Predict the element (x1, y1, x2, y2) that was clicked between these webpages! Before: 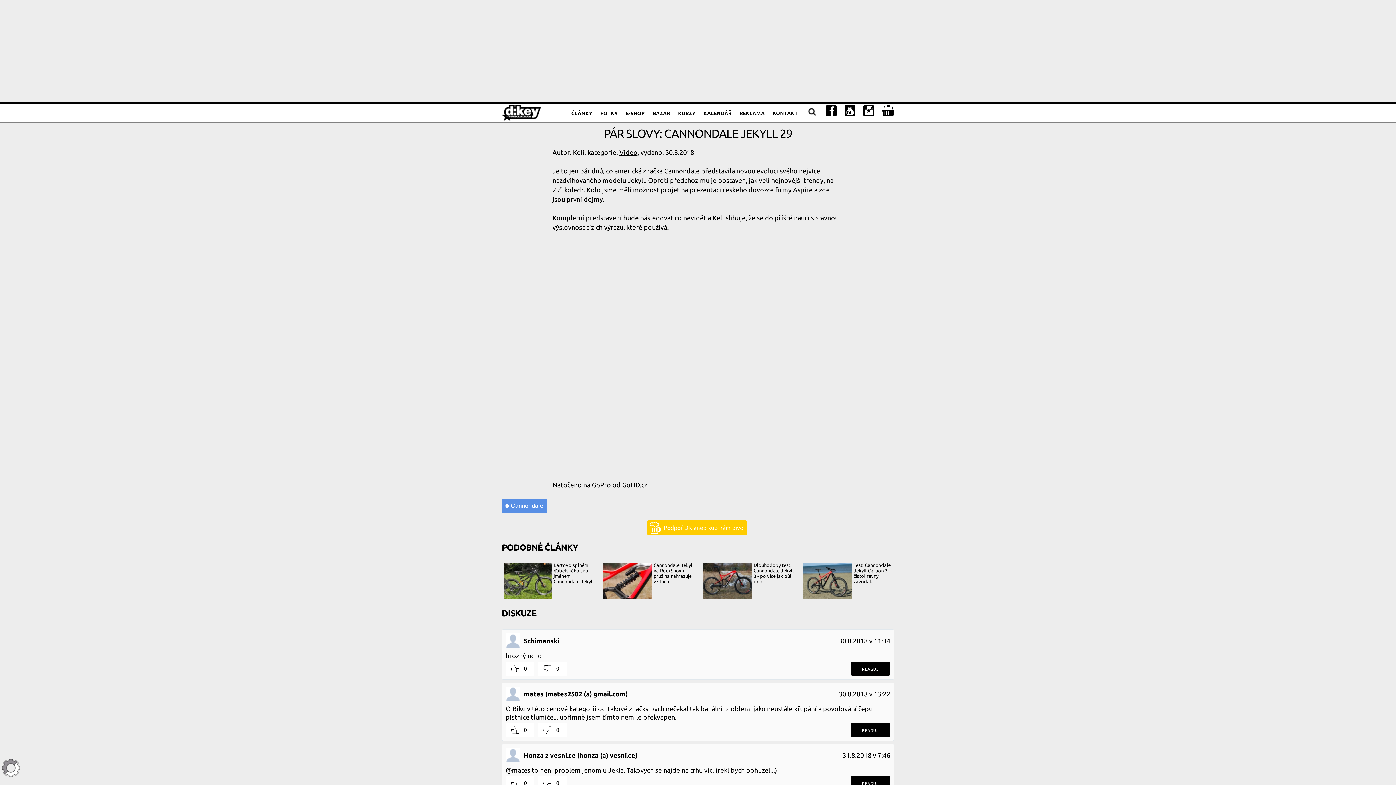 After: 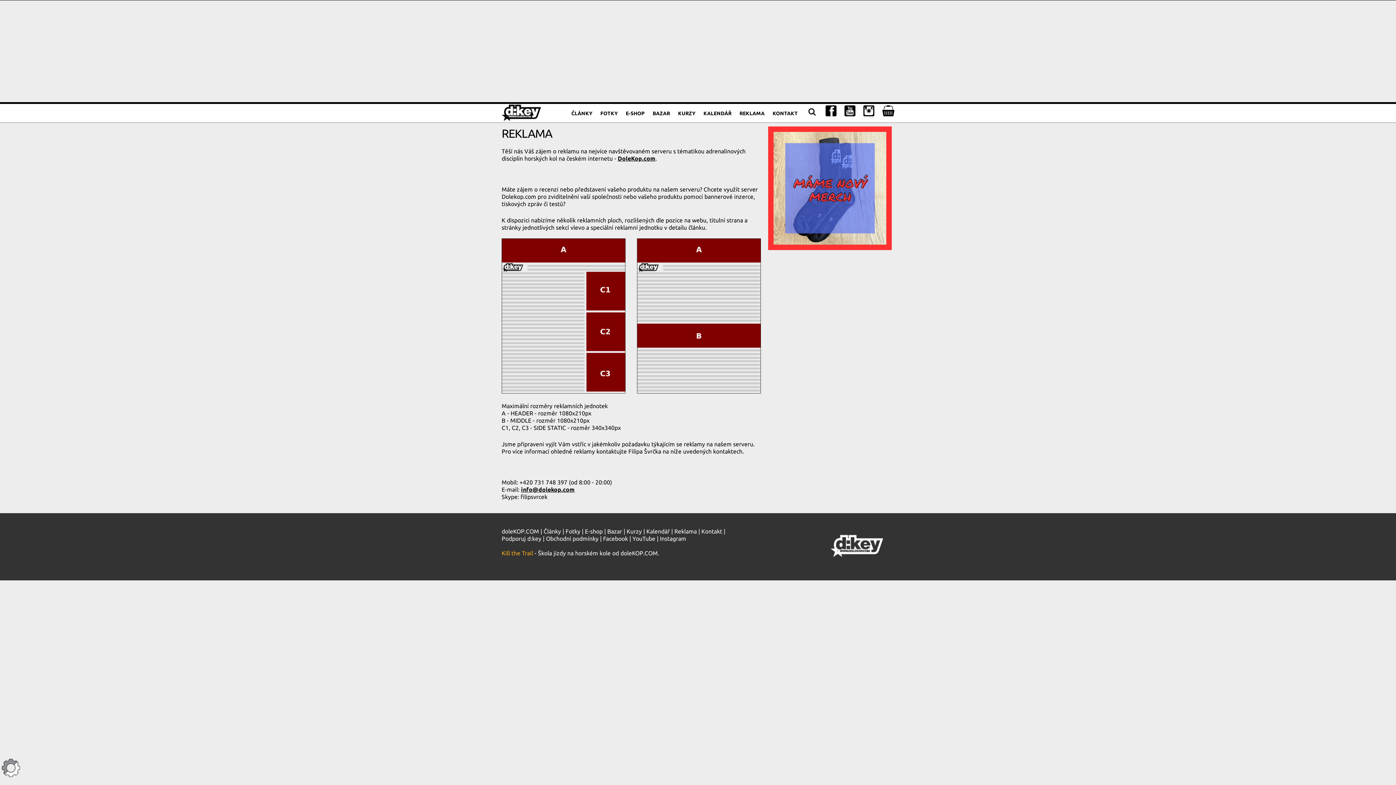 Action: bbox: (739, 104, 764, 122) label: REKLAMA